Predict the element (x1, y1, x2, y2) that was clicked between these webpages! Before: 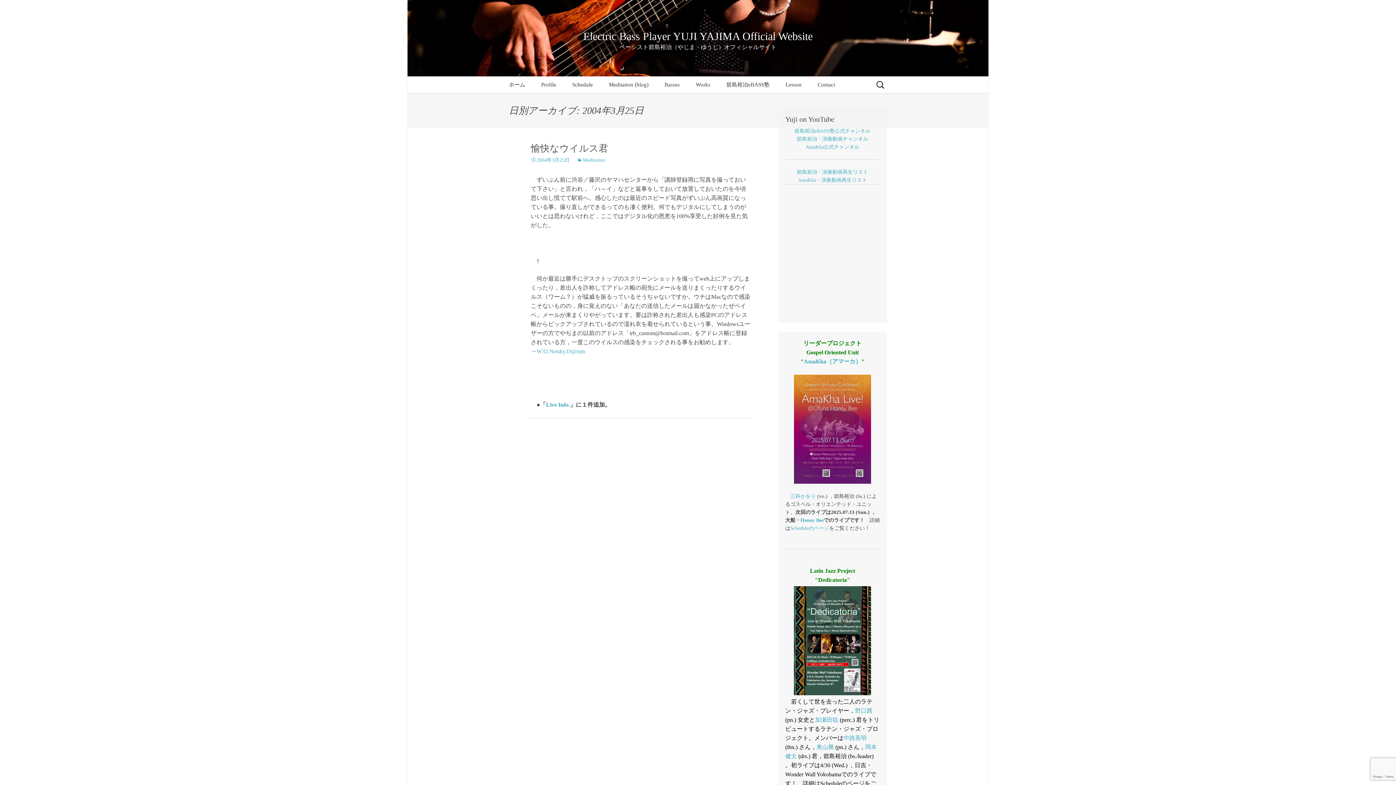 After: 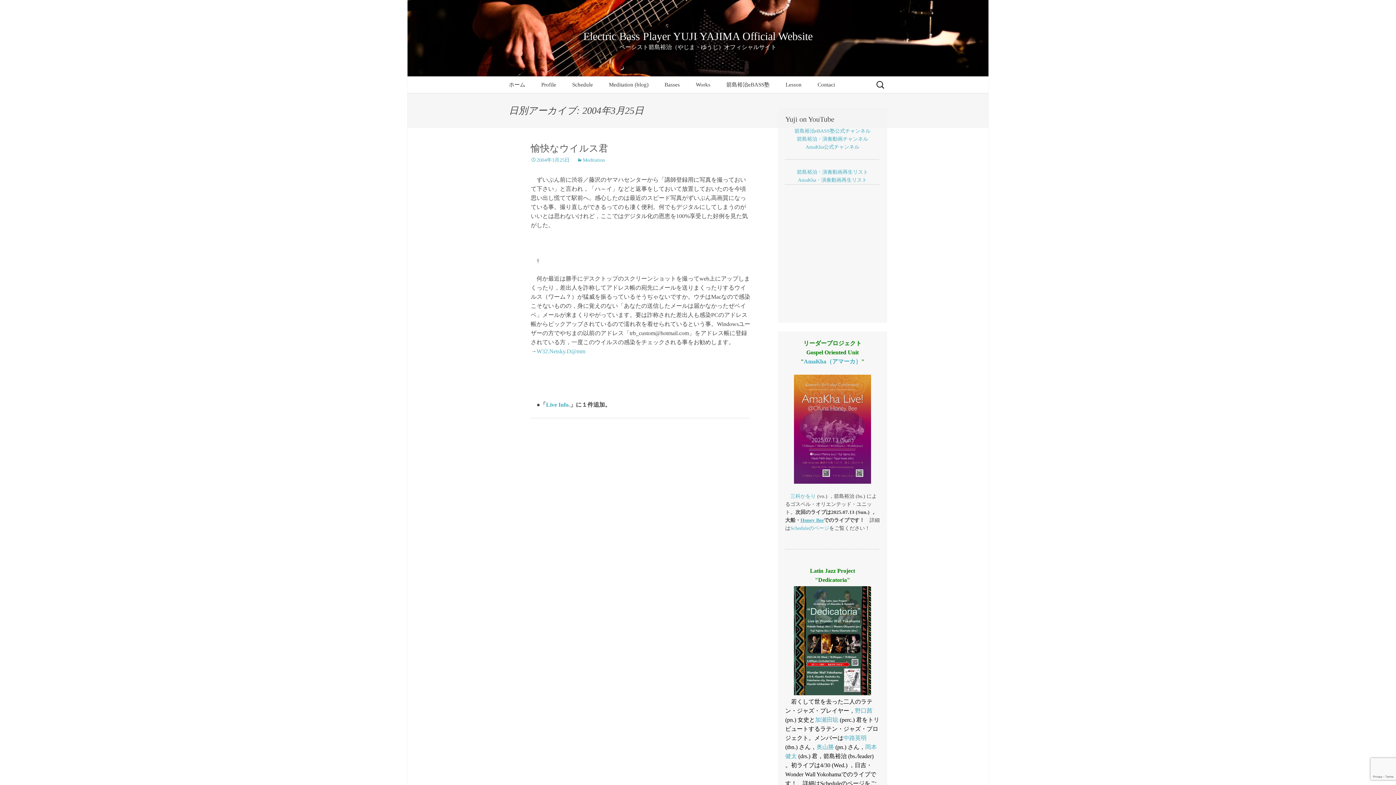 Action: label: Honey Bee bbox: (800, 517, 824, 523)